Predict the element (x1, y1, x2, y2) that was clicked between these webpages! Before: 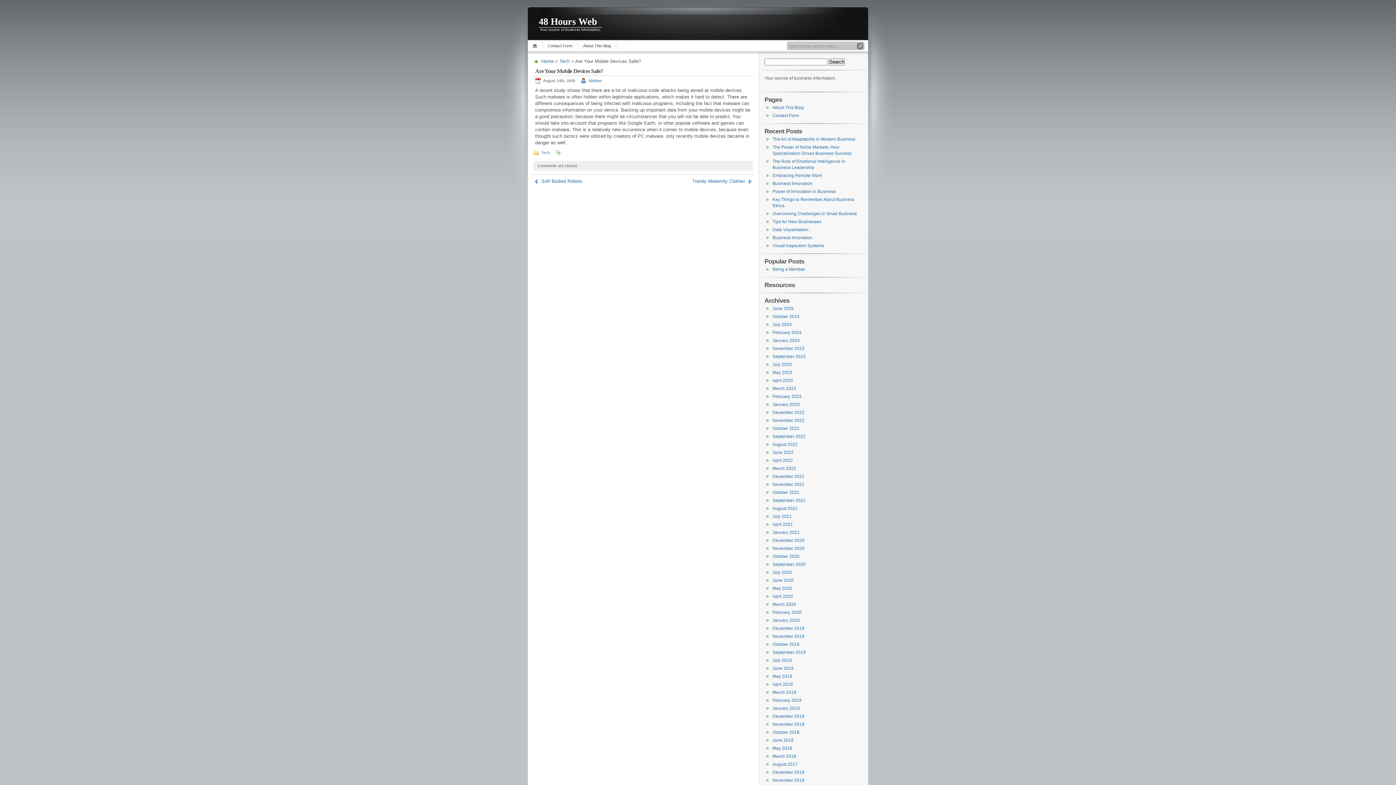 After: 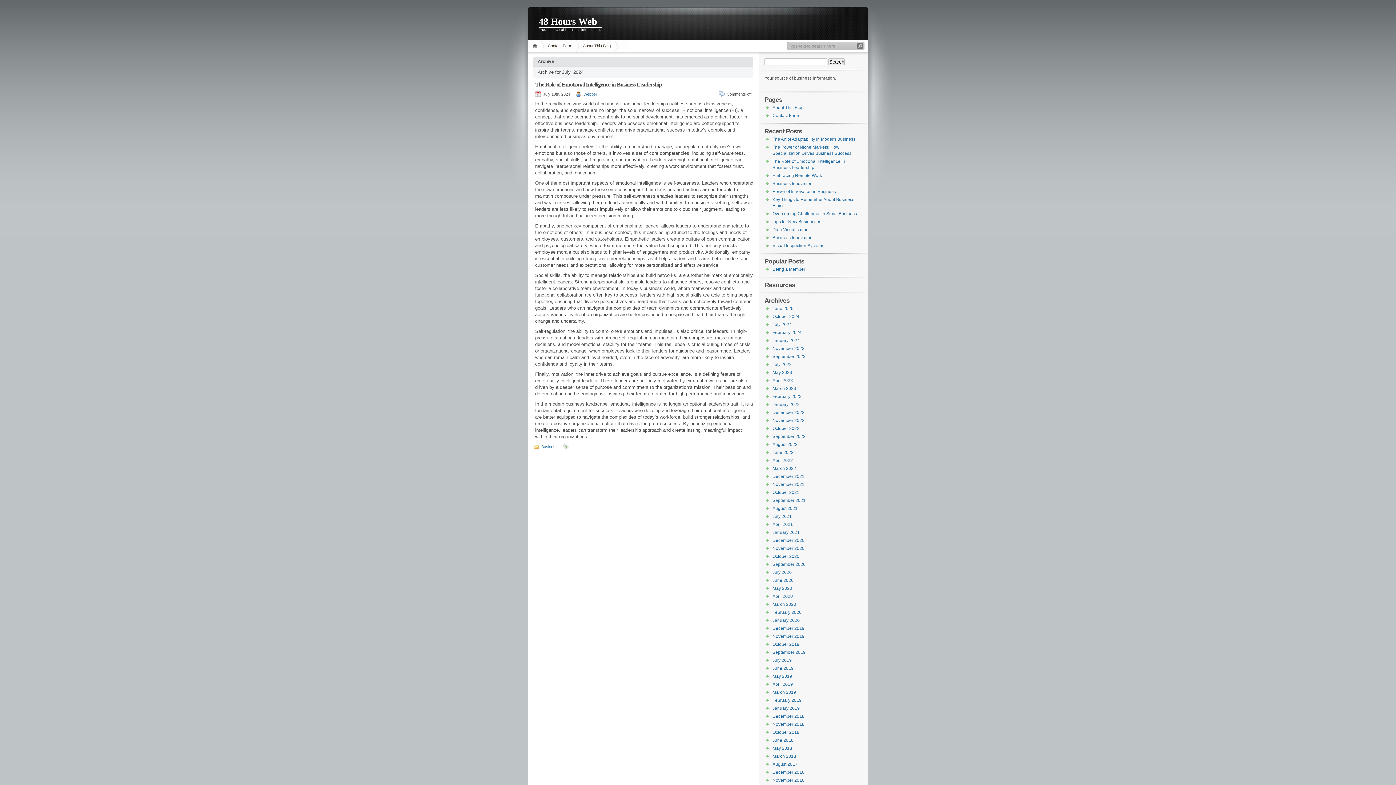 Action: label: July 2024 bbox: (772, 322, 792, 327)